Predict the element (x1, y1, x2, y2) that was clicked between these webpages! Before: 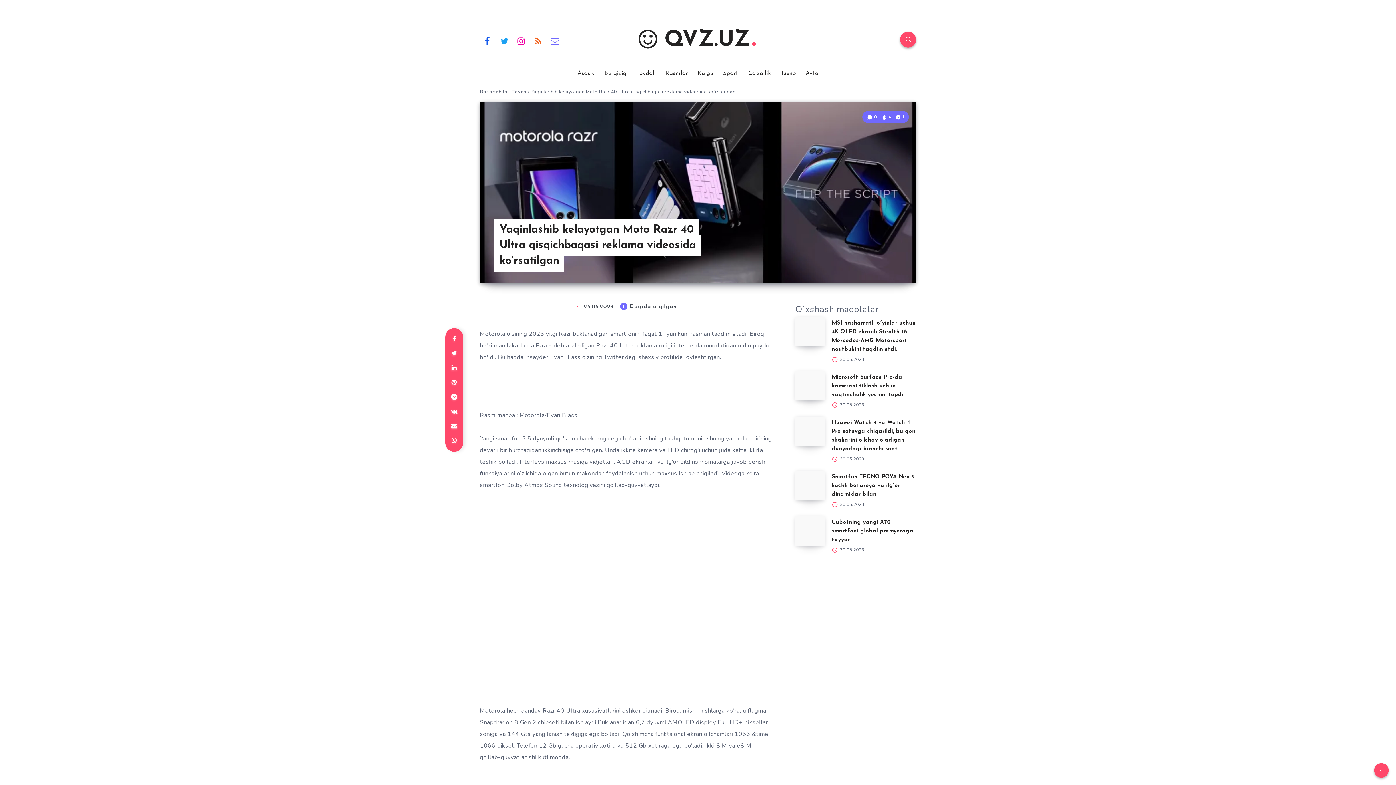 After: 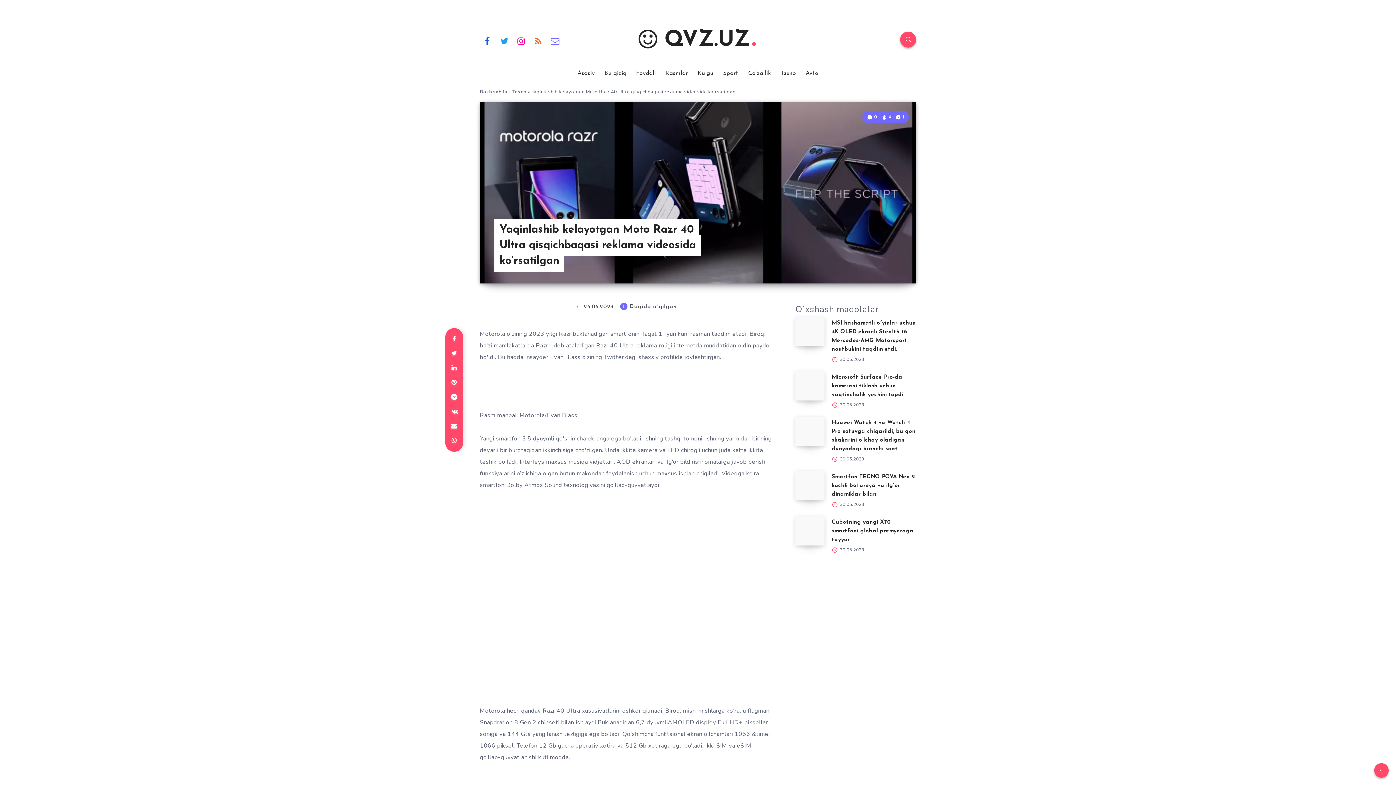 Action: bbox: (446, 404, 462, 419)